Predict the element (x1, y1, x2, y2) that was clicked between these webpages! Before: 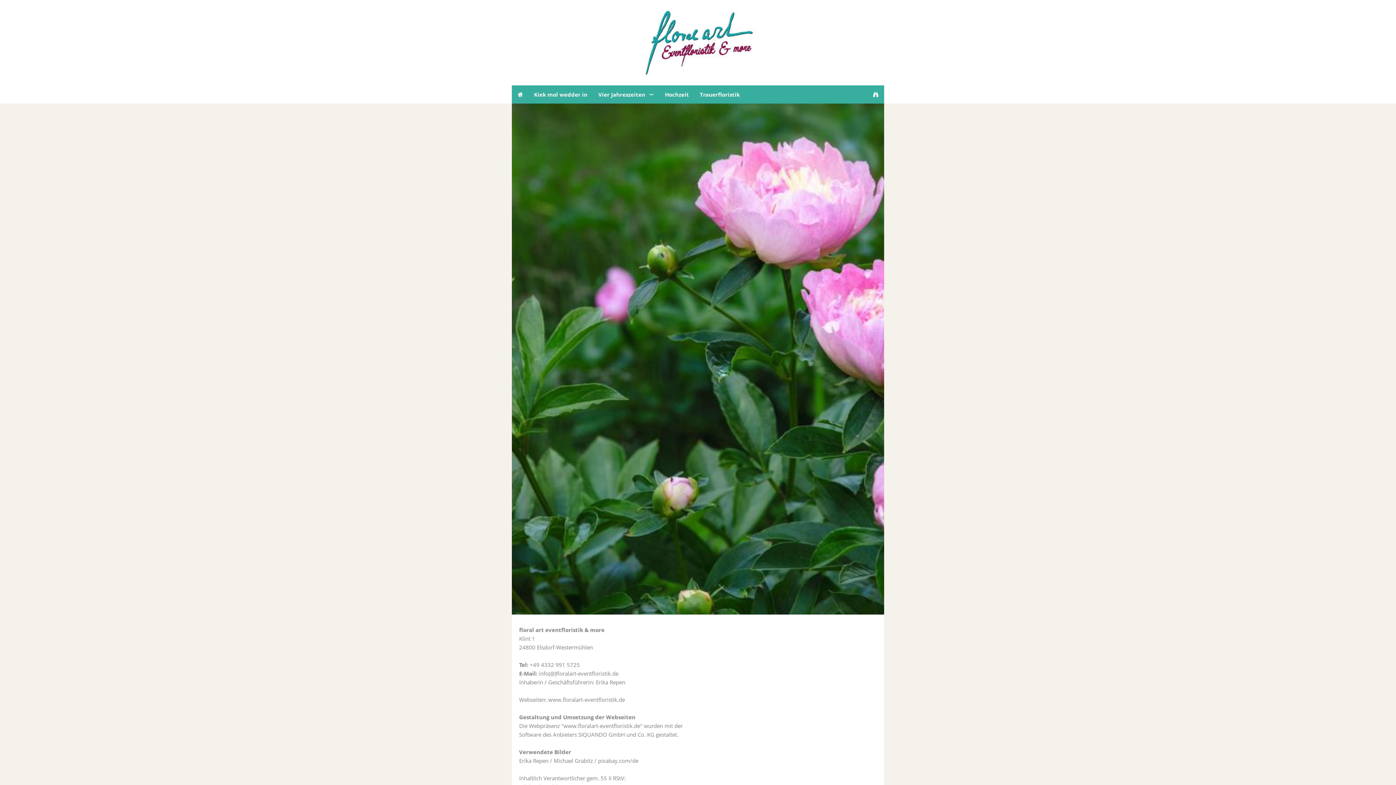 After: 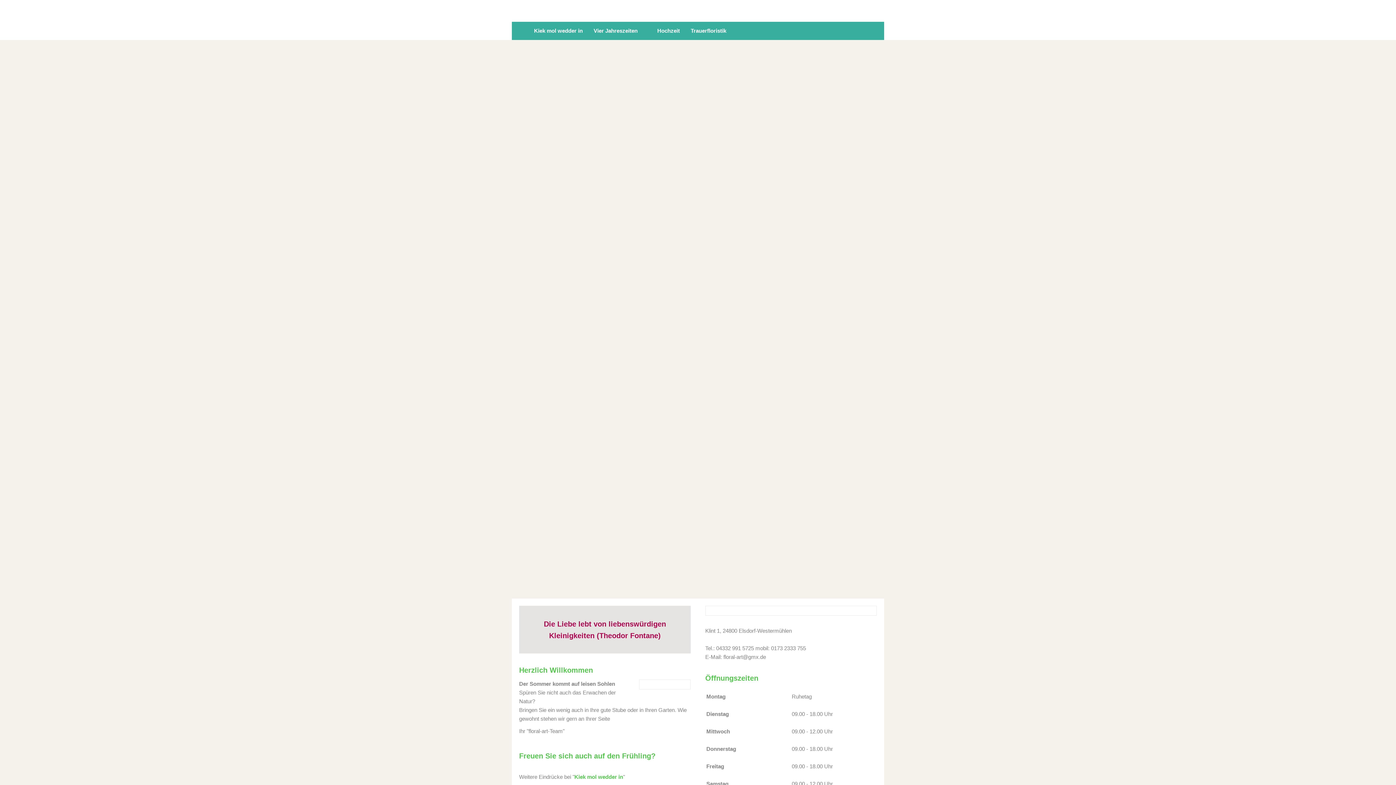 Action: bbox: (519, 10, 877, 74)